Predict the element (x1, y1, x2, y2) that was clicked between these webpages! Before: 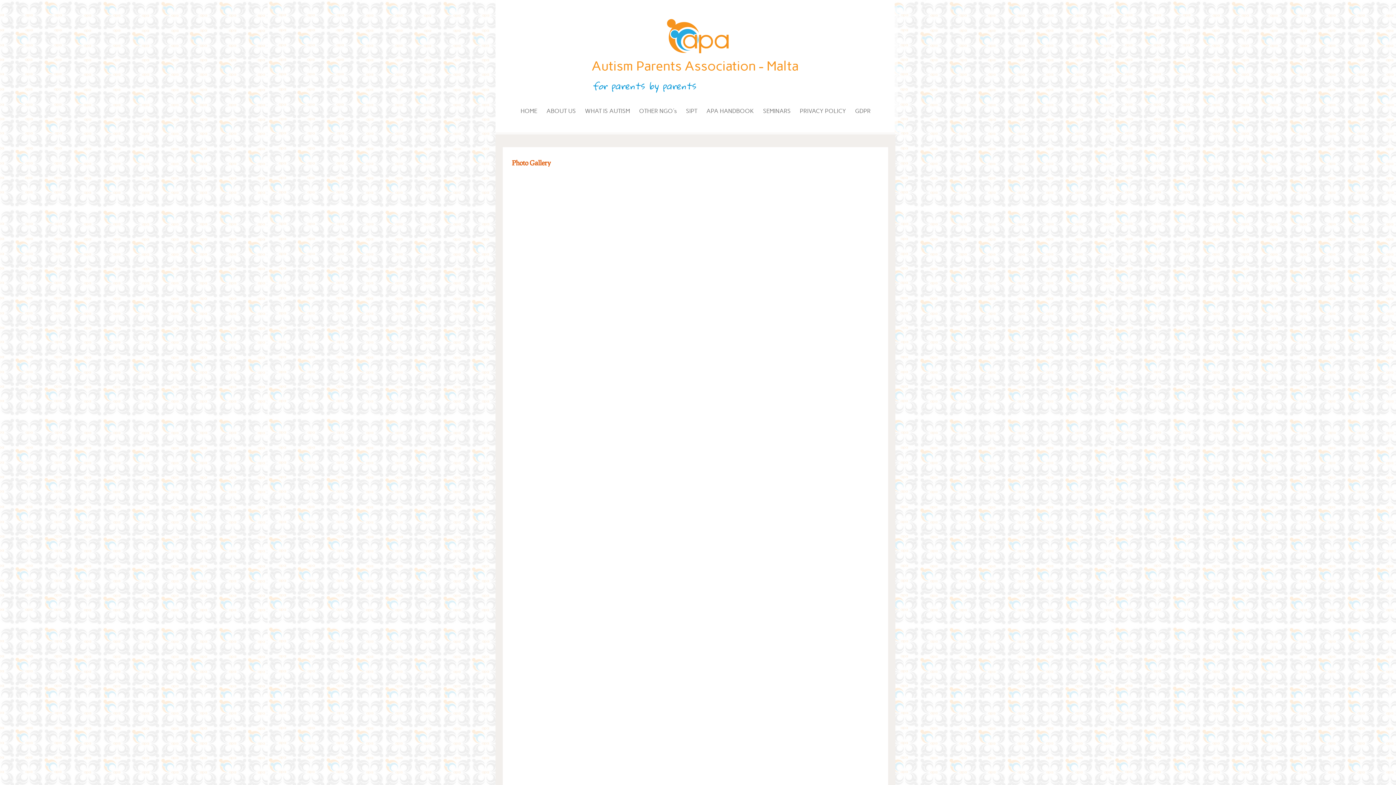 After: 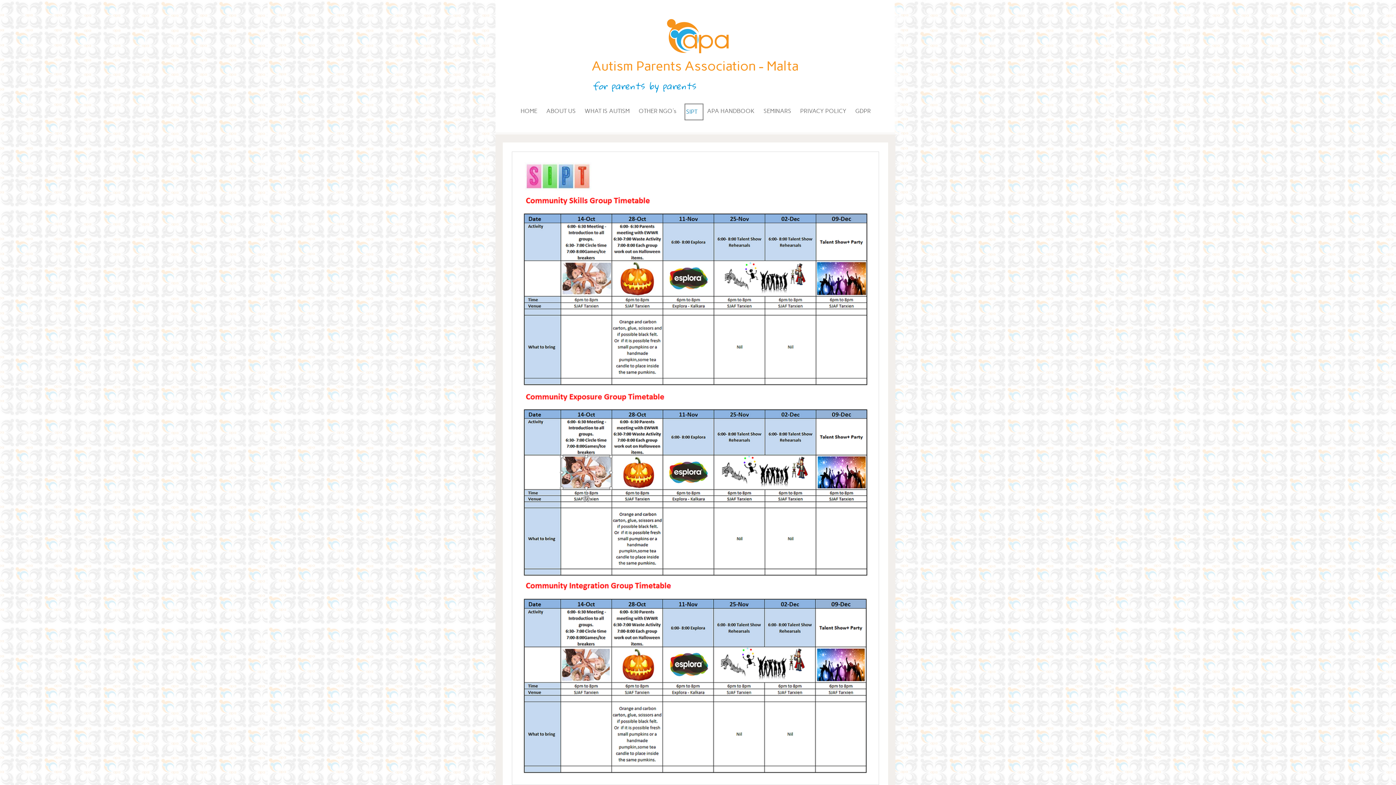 Action: bbox: (685, 103, 702, 118) label: SIPT